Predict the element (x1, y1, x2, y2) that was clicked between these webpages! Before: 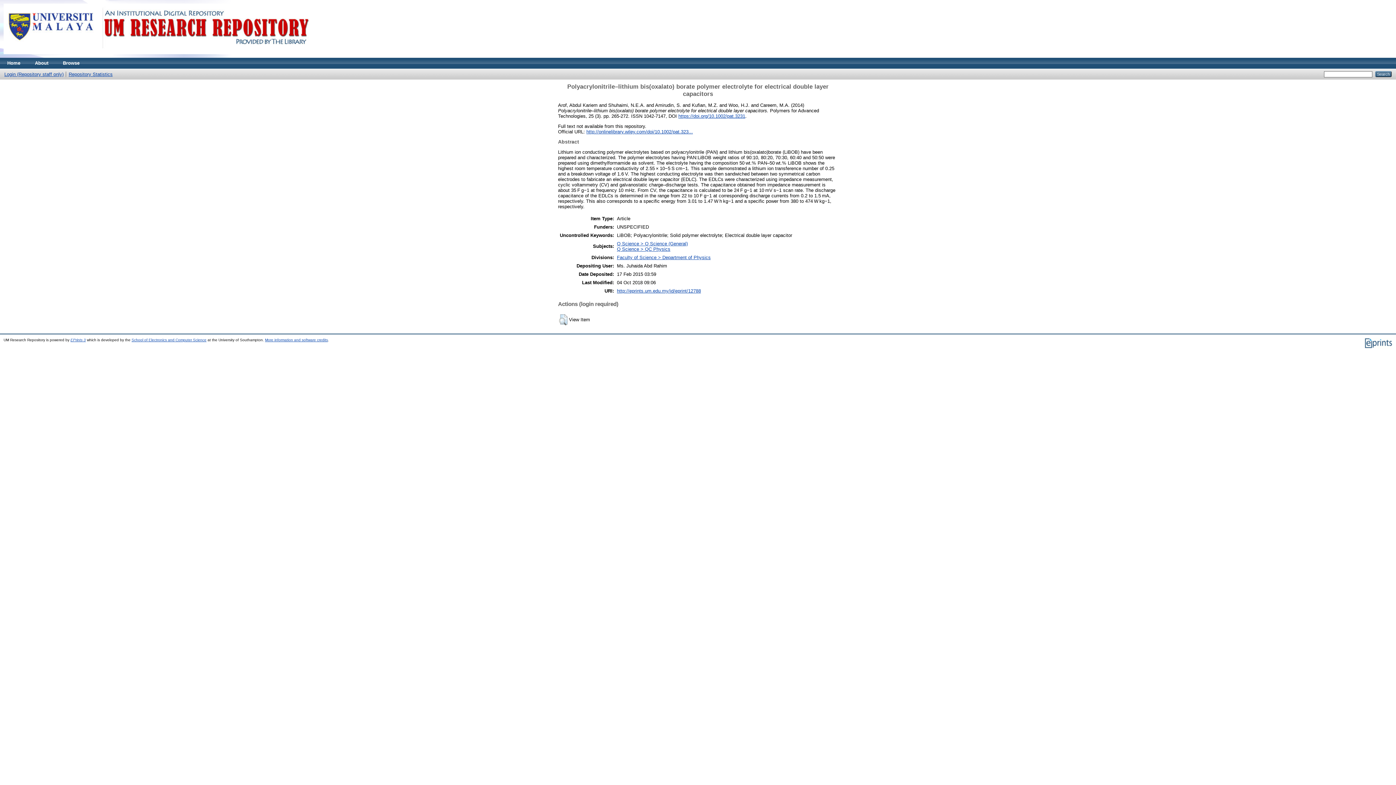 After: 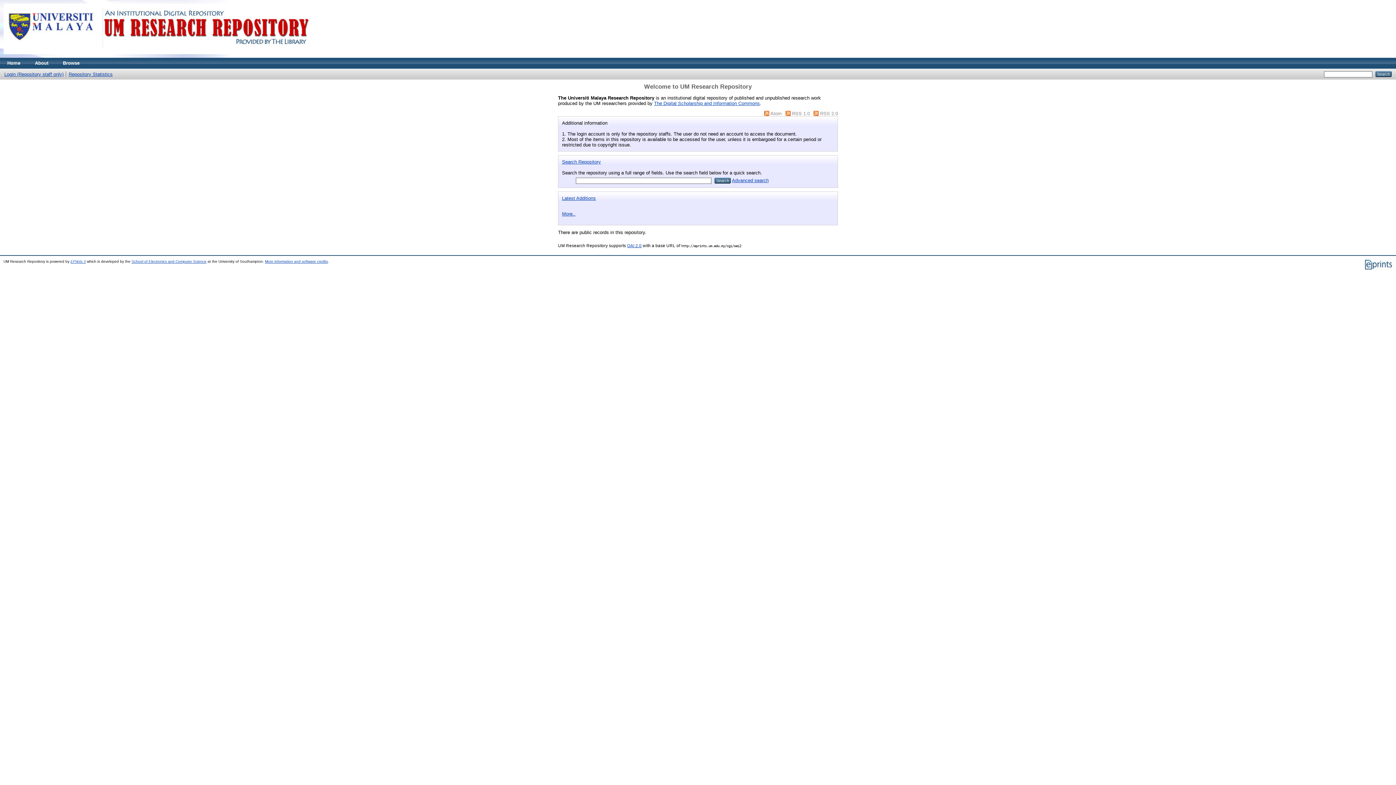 Action: bbox: (0, 57, 27, 68) label: Home